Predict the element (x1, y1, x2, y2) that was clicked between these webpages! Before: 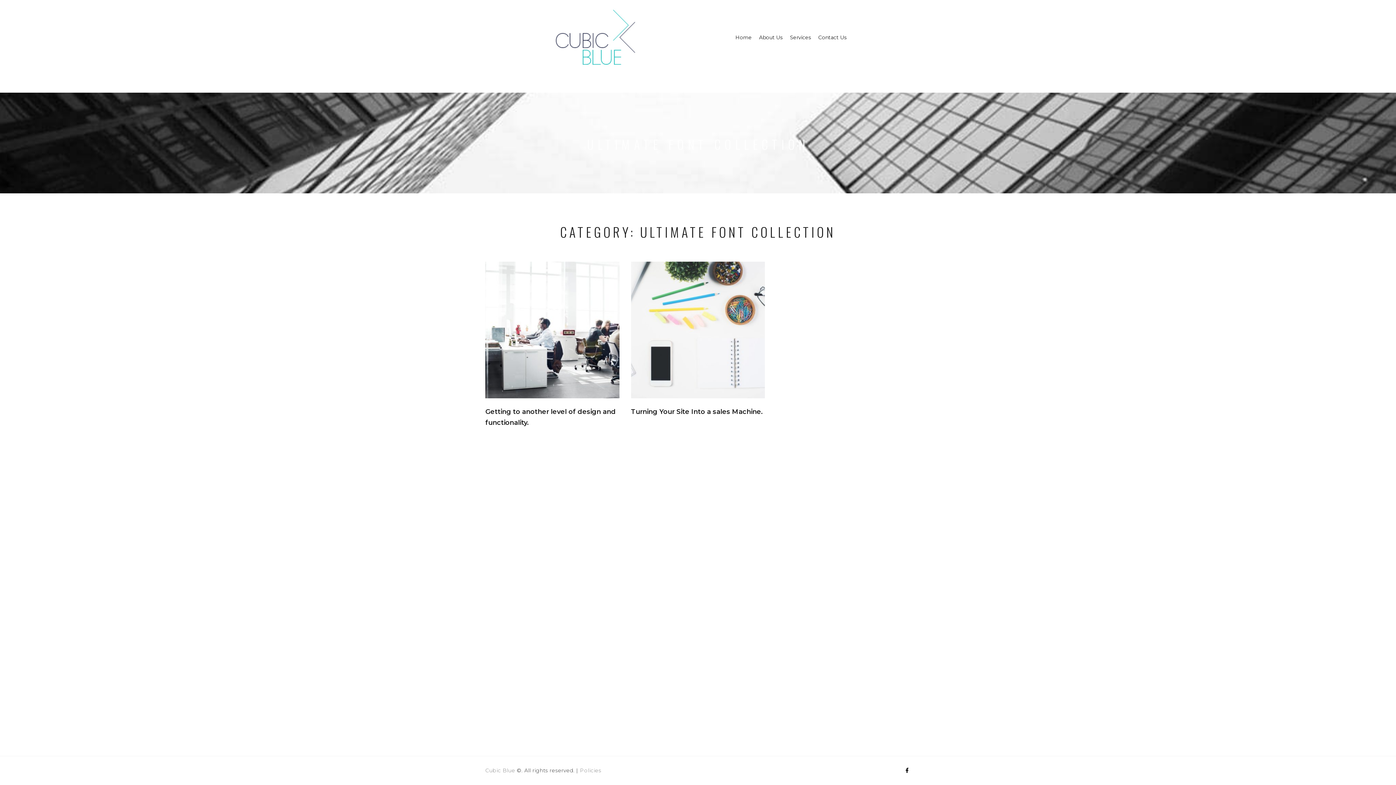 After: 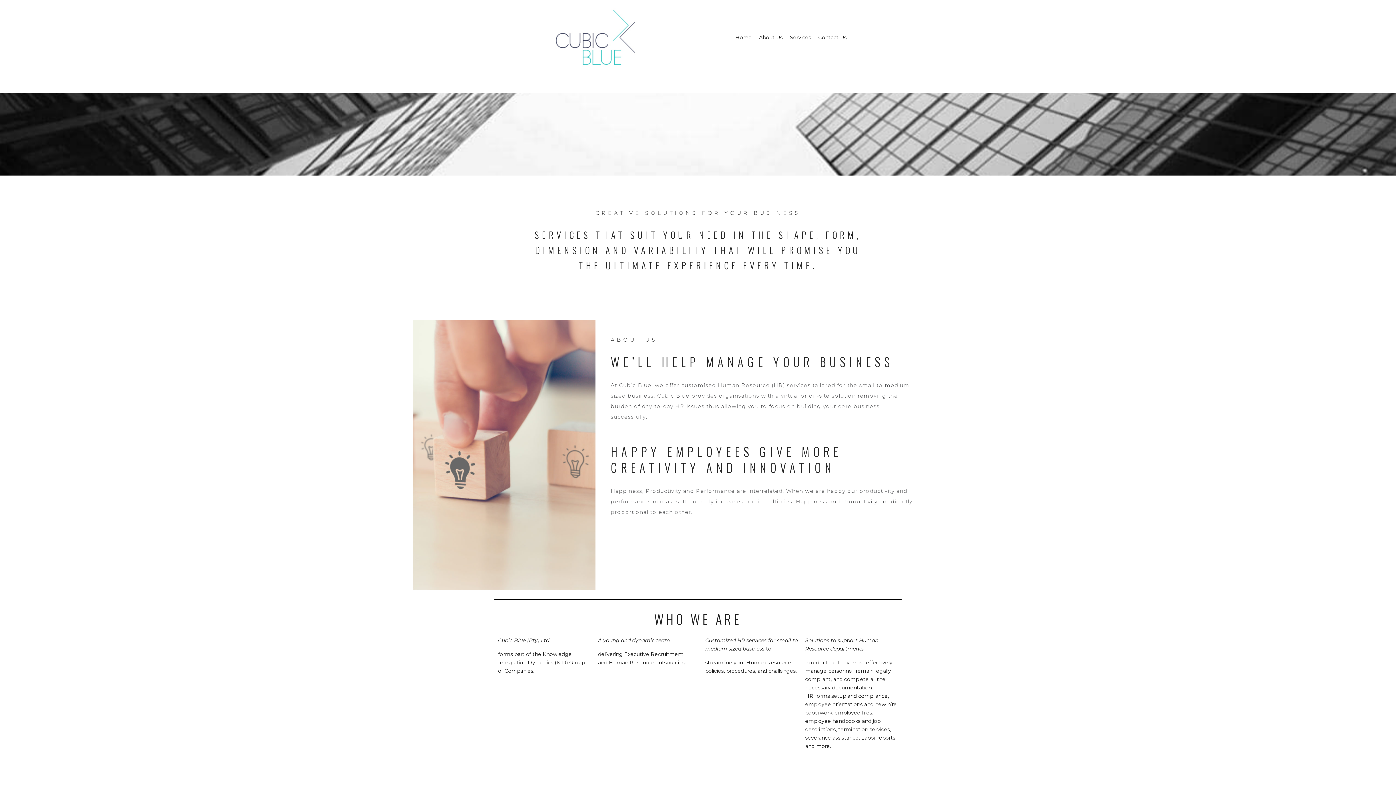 Action: bbox: (549, 5, 642, 70)